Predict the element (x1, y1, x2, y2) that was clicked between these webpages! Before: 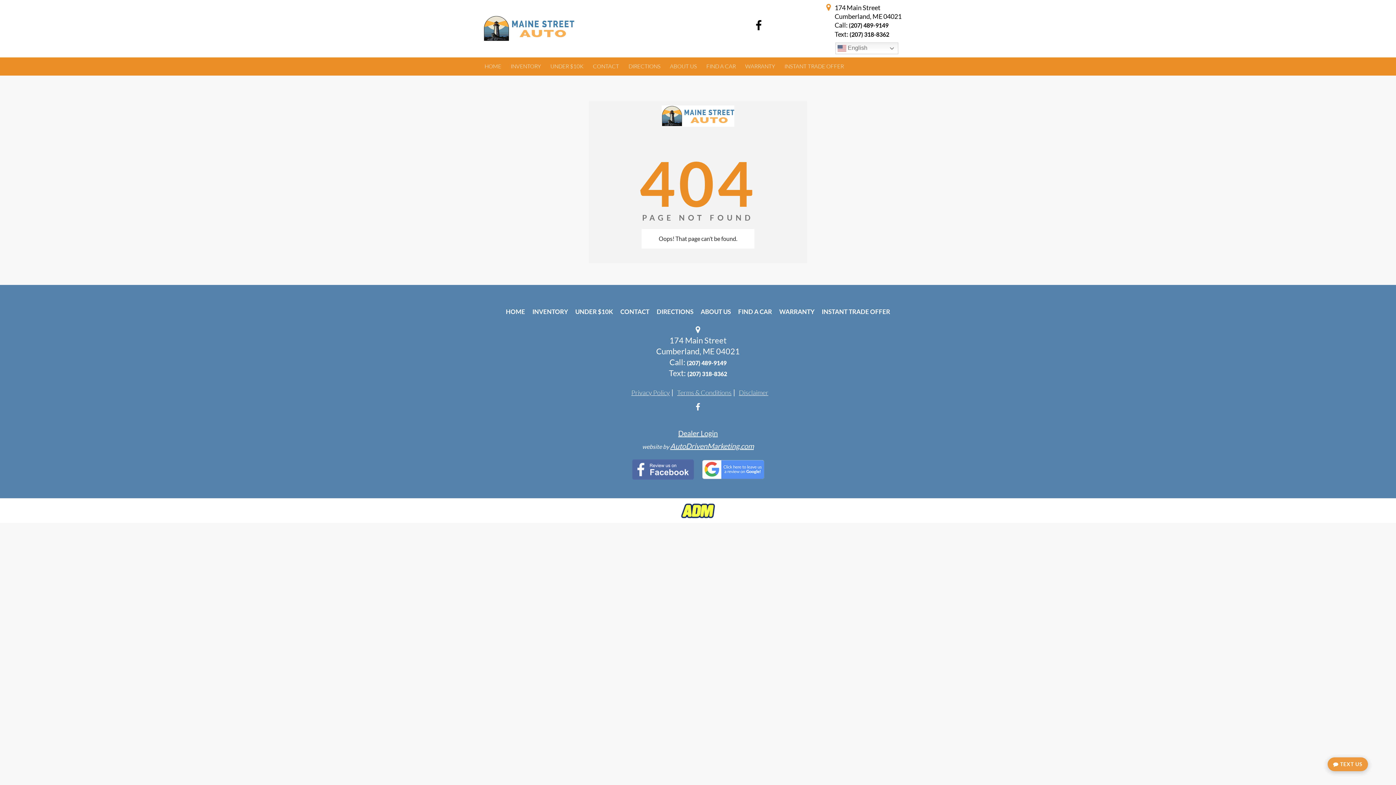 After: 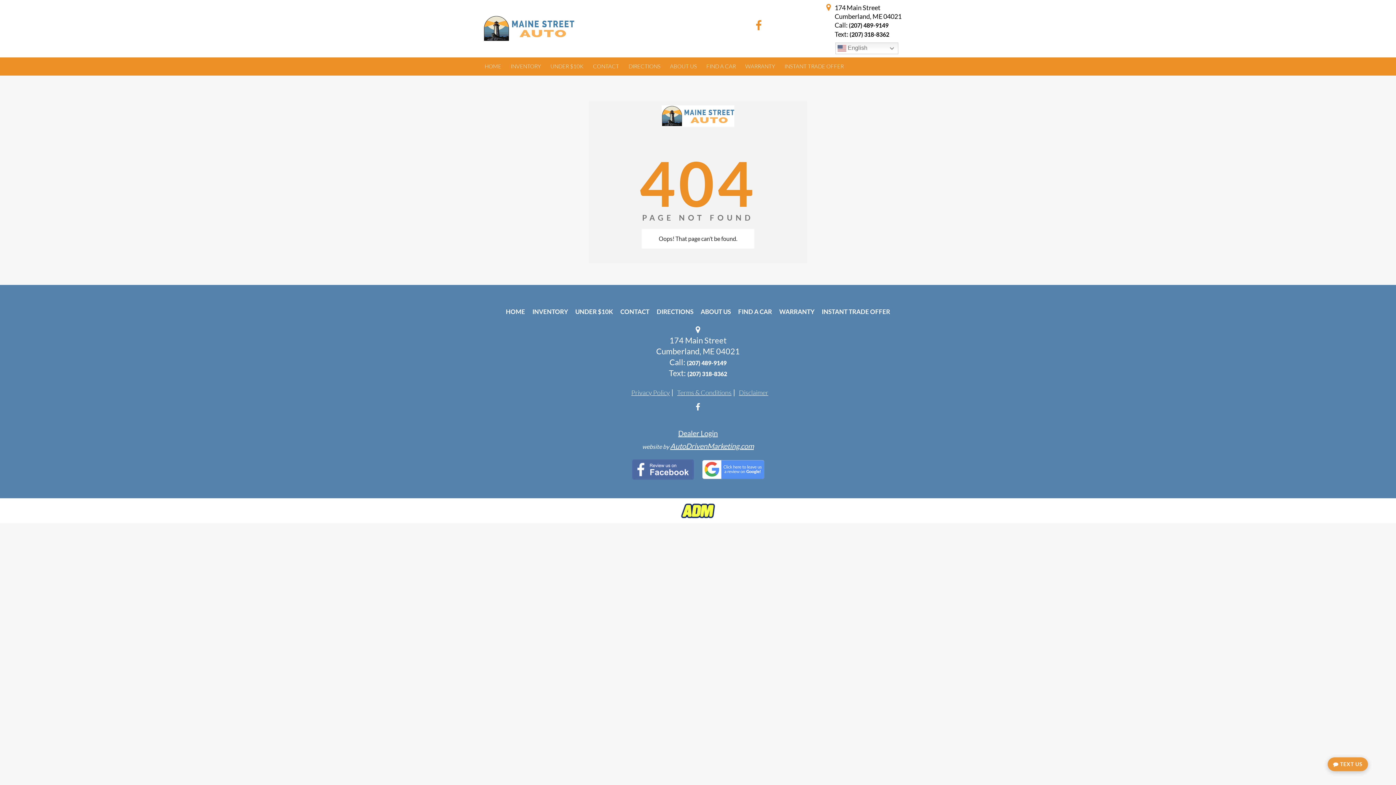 Action: bbox: (755, 23, 761, 30)